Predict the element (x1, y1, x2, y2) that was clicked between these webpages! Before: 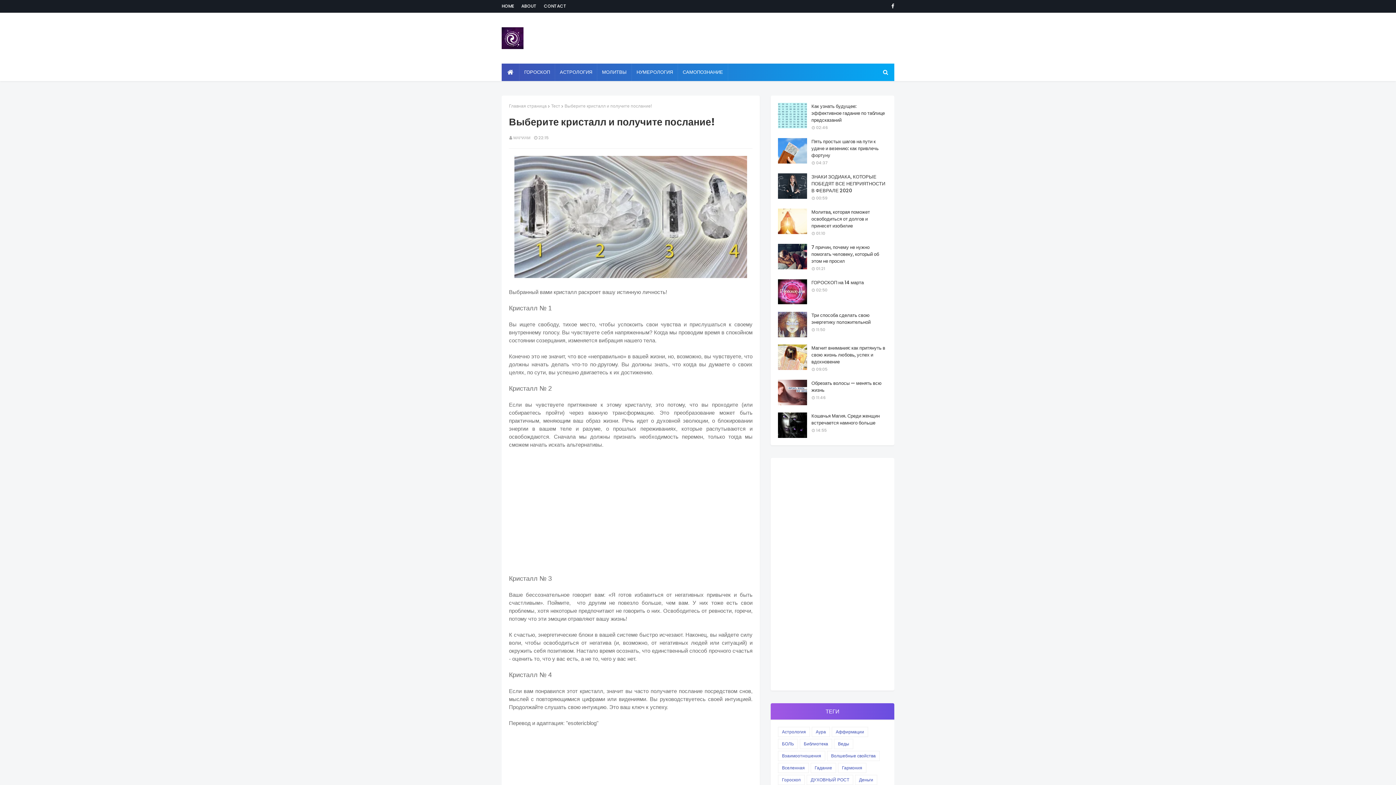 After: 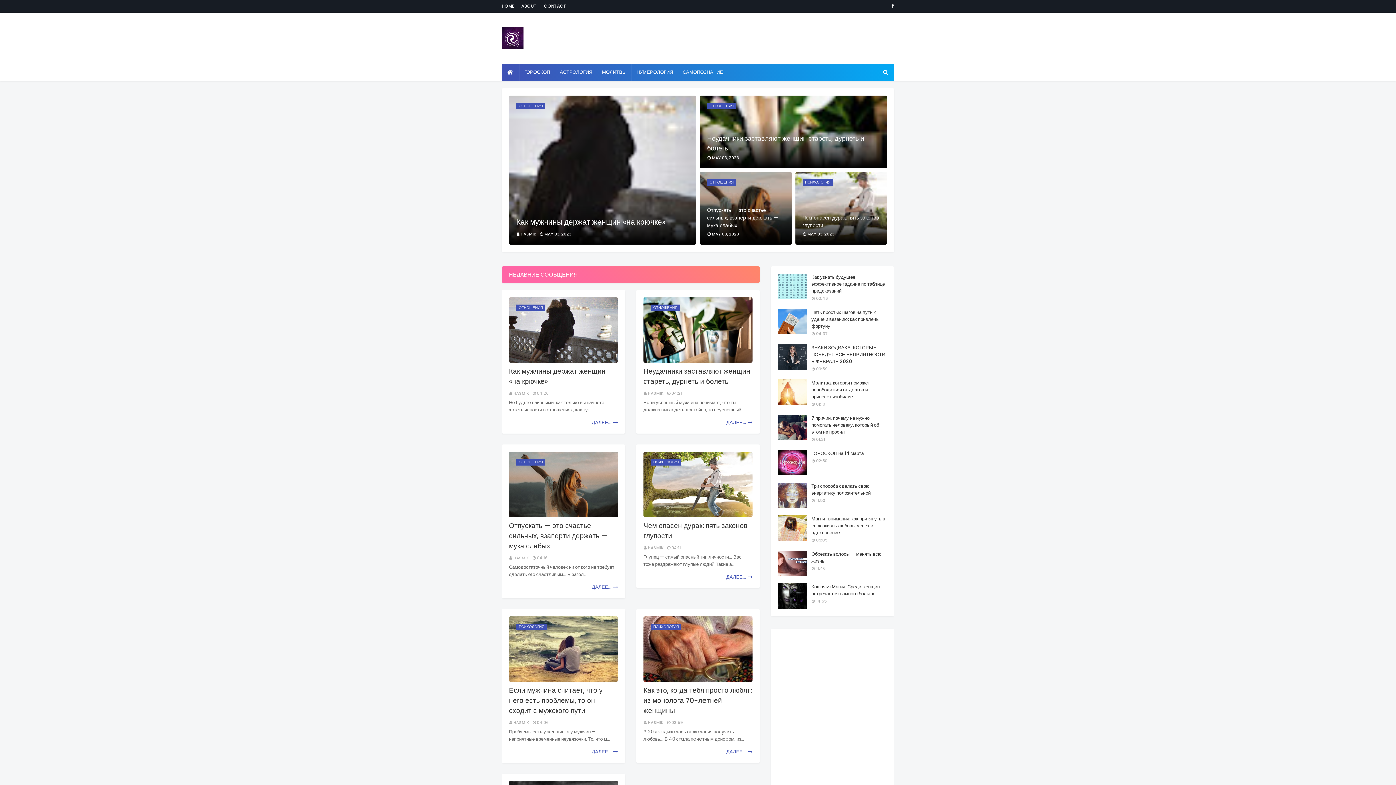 Action: bbox: (501, 27, 523, 51)